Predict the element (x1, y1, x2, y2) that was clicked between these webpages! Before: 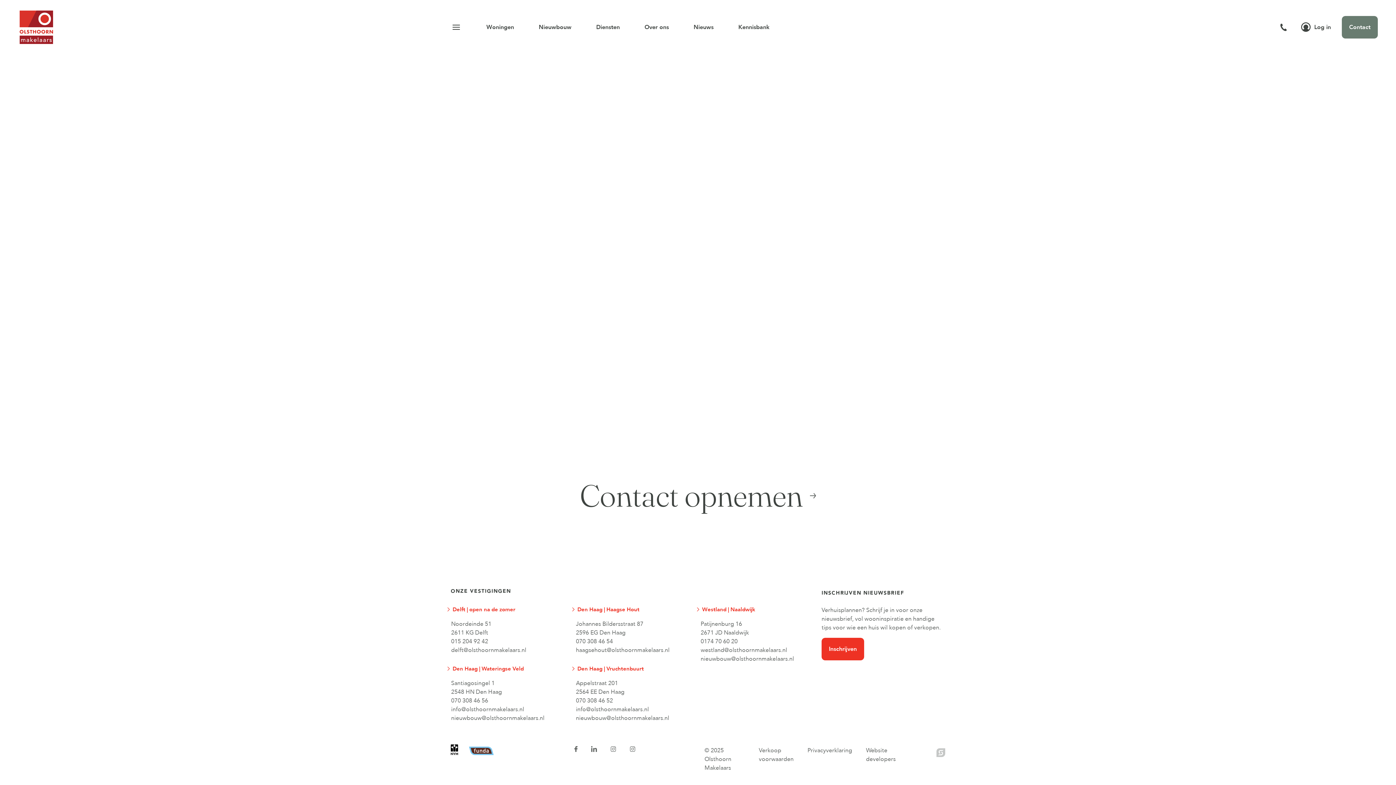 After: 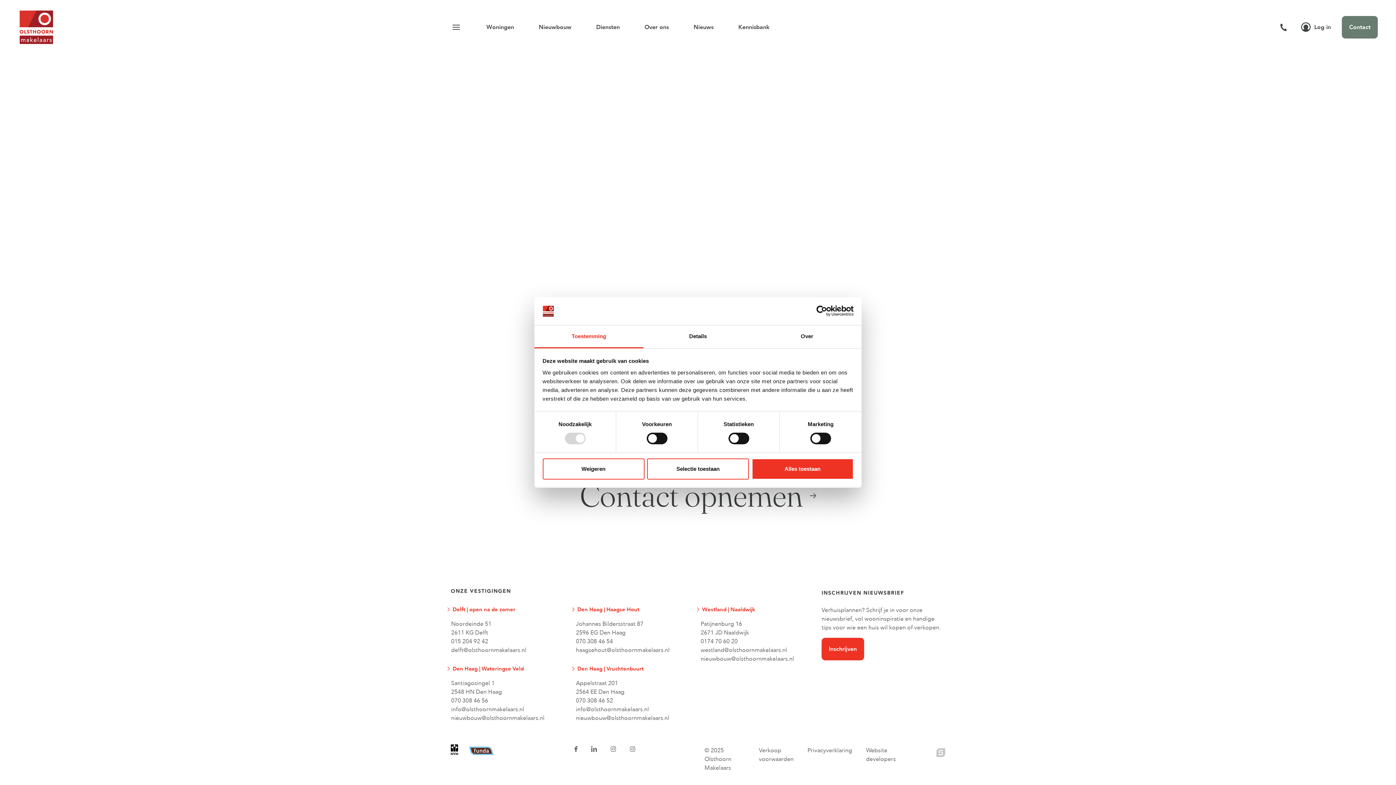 Action: bbox: (451, 637, 564, 646) label: 015 204 92 42